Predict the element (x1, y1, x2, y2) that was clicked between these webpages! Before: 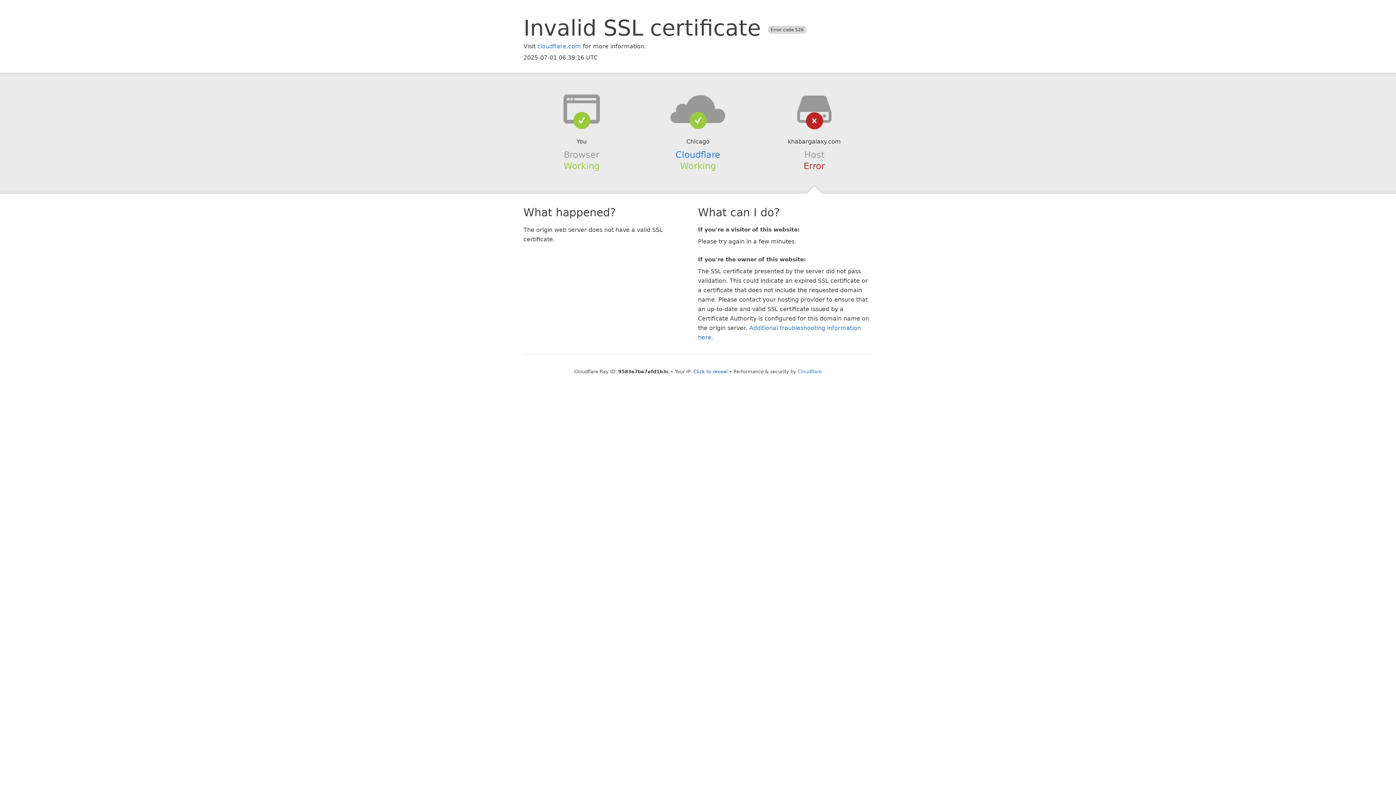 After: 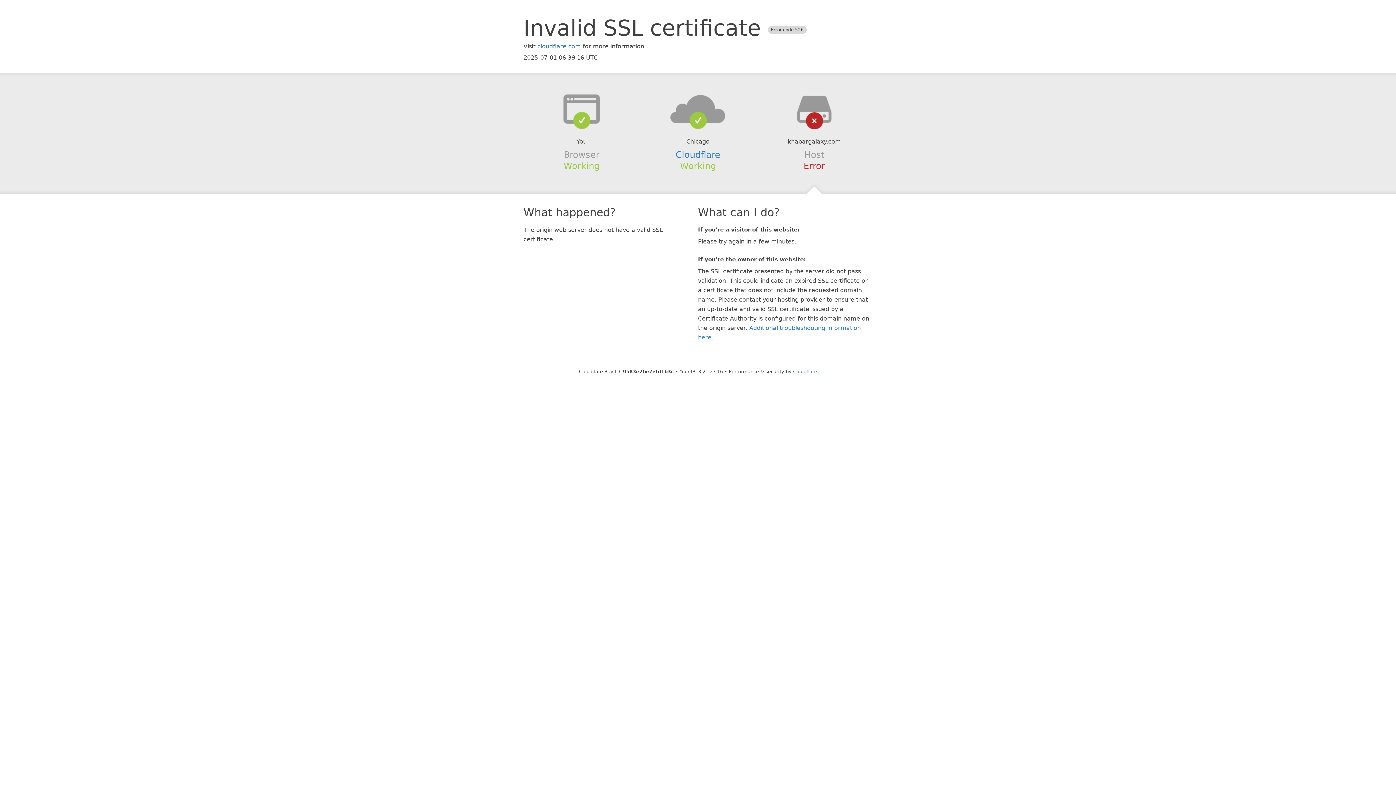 Action: bbox: (693, 368, 727, 374) label: Click to reveal